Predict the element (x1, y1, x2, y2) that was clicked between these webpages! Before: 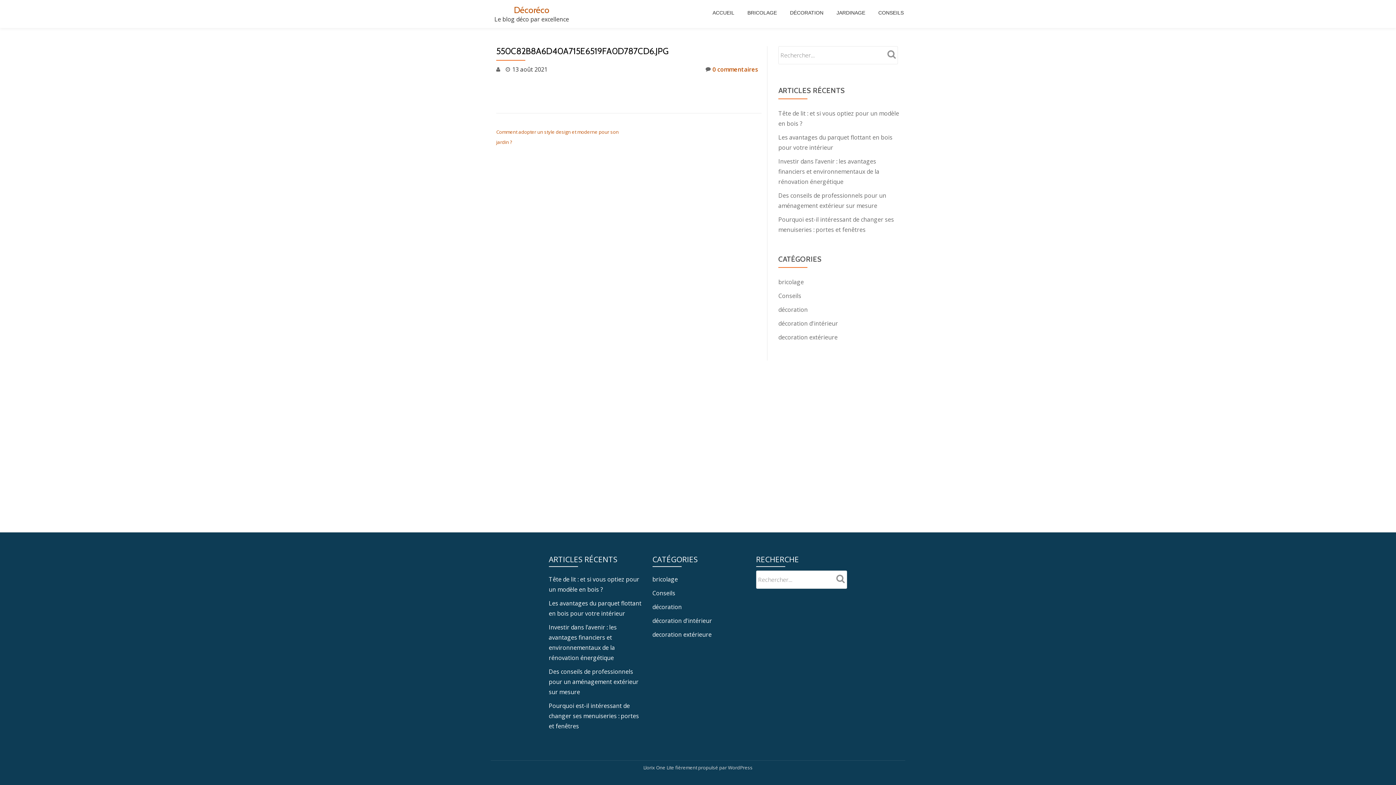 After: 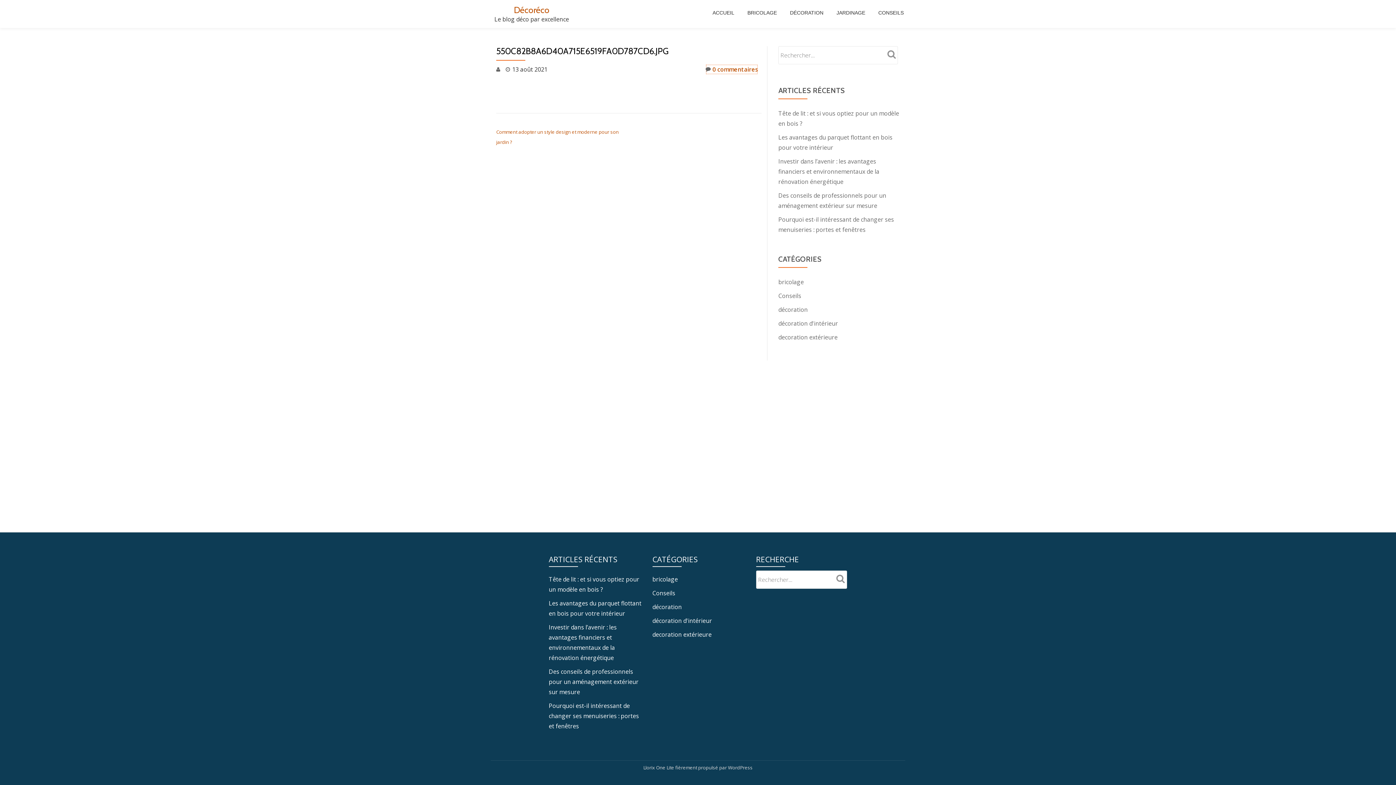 Action: label: 0 commentaires bbox: (705, 64, 758, 74)